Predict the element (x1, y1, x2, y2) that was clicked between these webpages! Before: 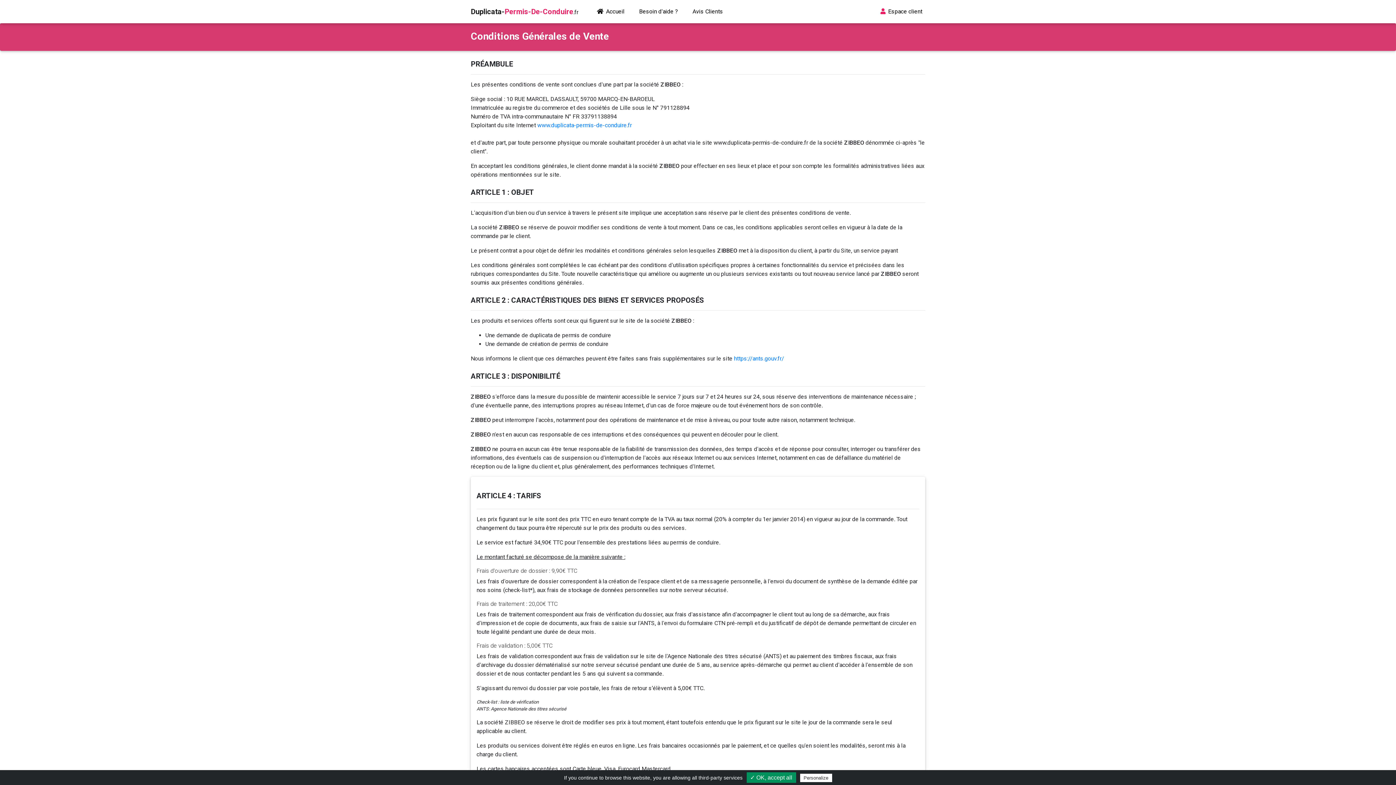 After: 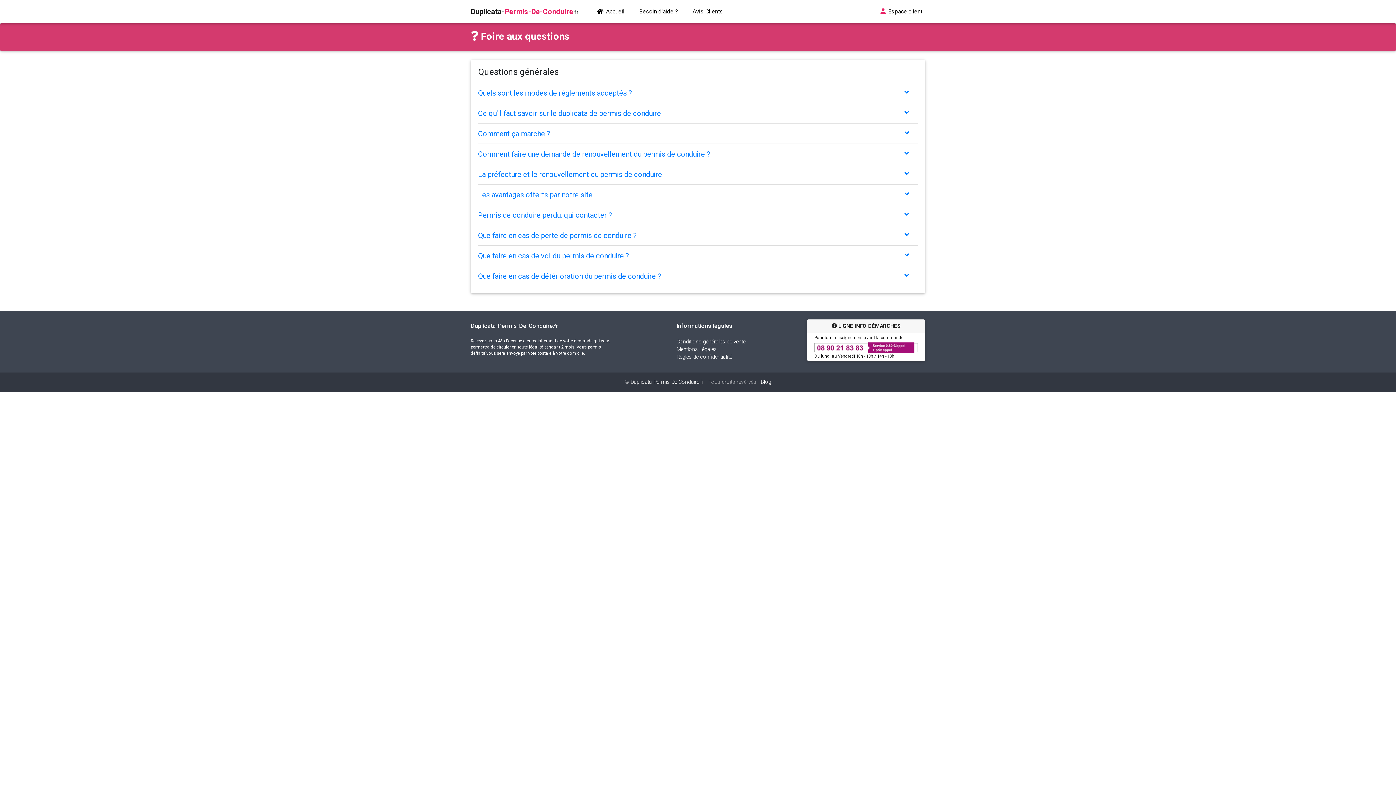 Action: label: Besoin d'aide ? bbox: (636, 4, 681, 18)